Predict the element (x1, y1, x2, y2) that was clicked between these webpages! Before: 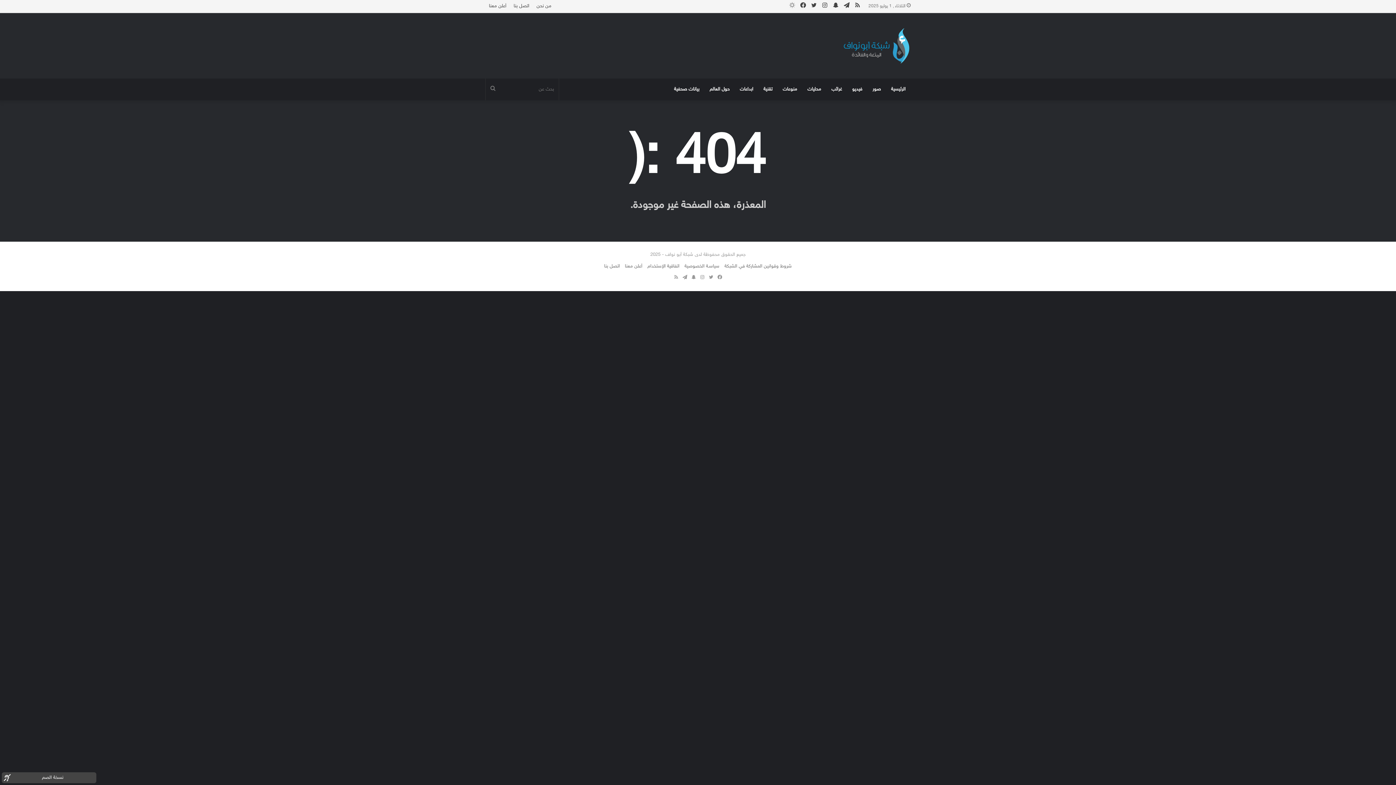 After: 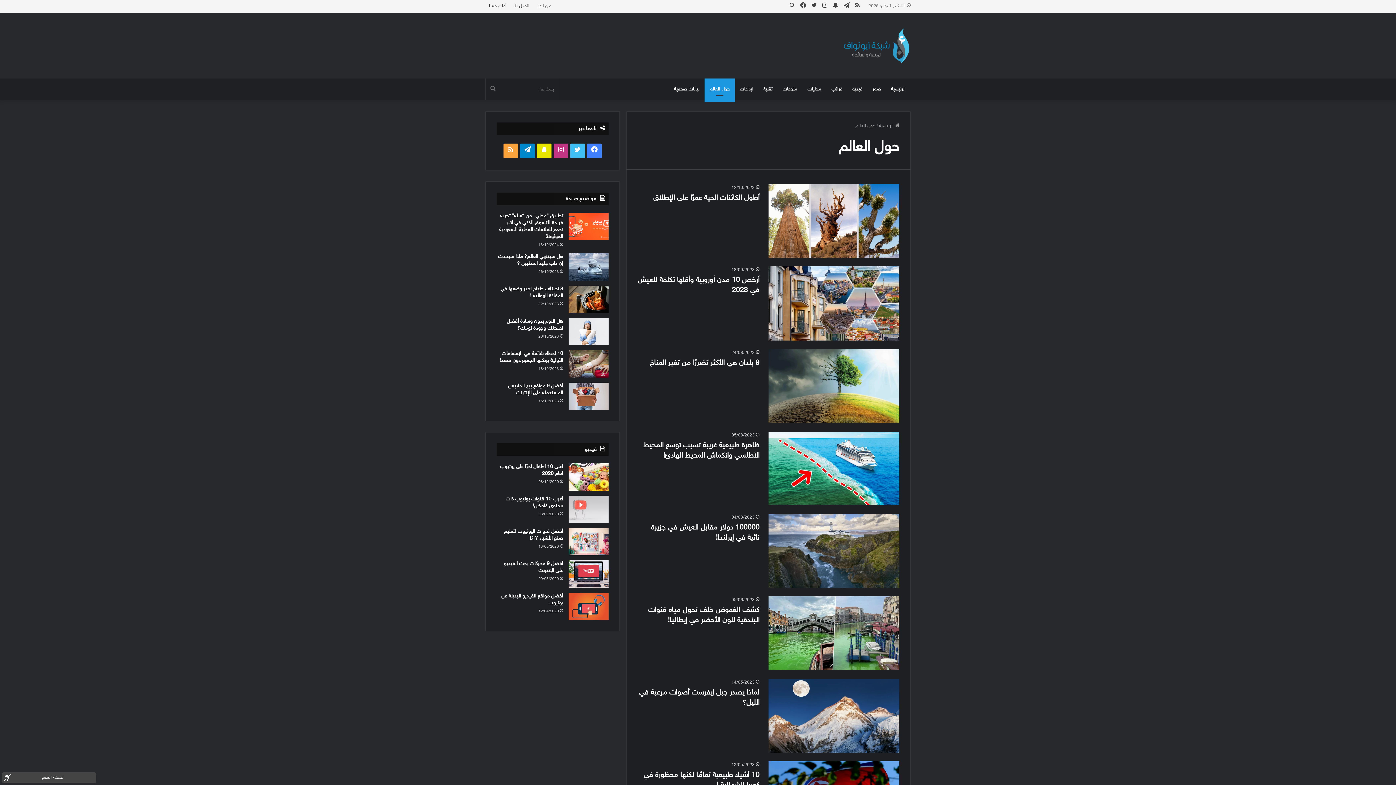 Action: bbox: (704, 78, 734, 100) label: حول العالم